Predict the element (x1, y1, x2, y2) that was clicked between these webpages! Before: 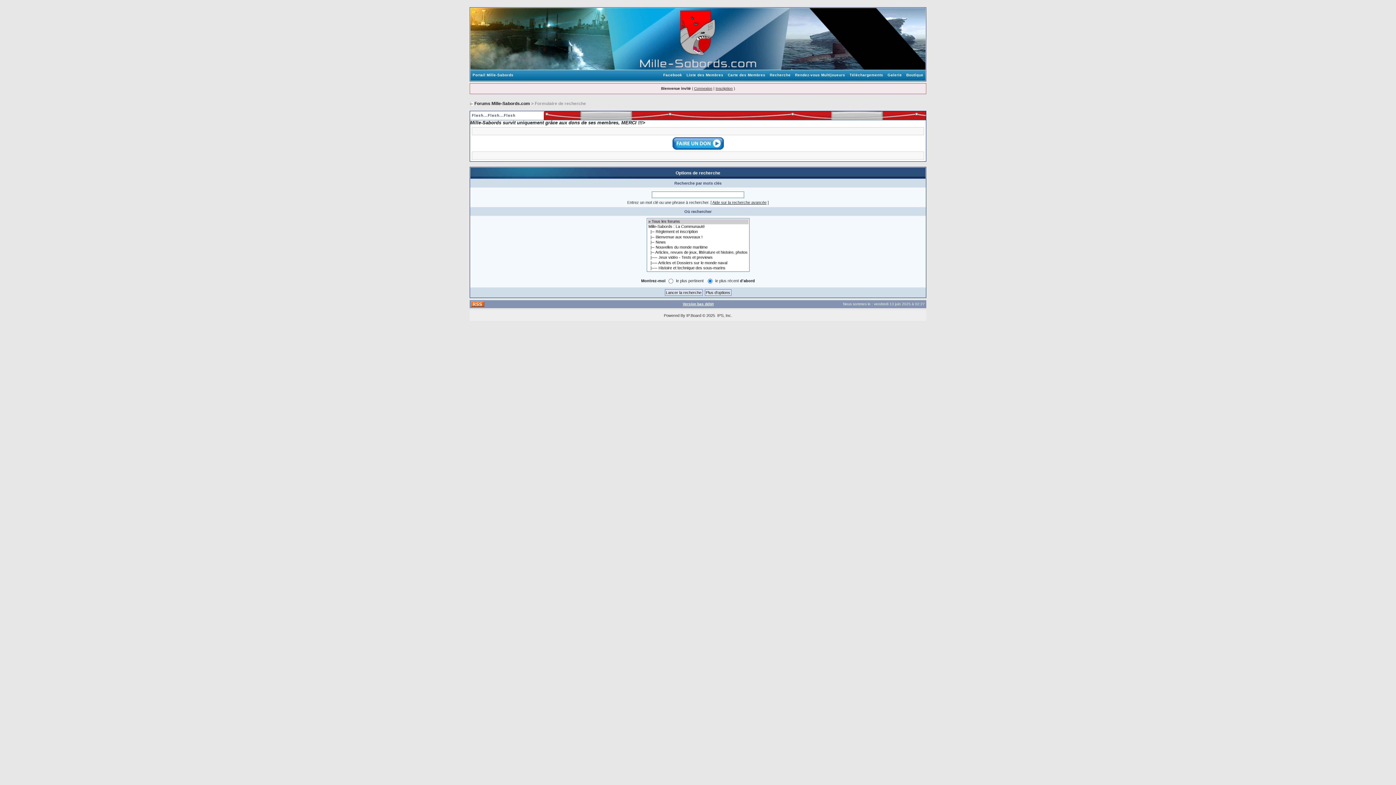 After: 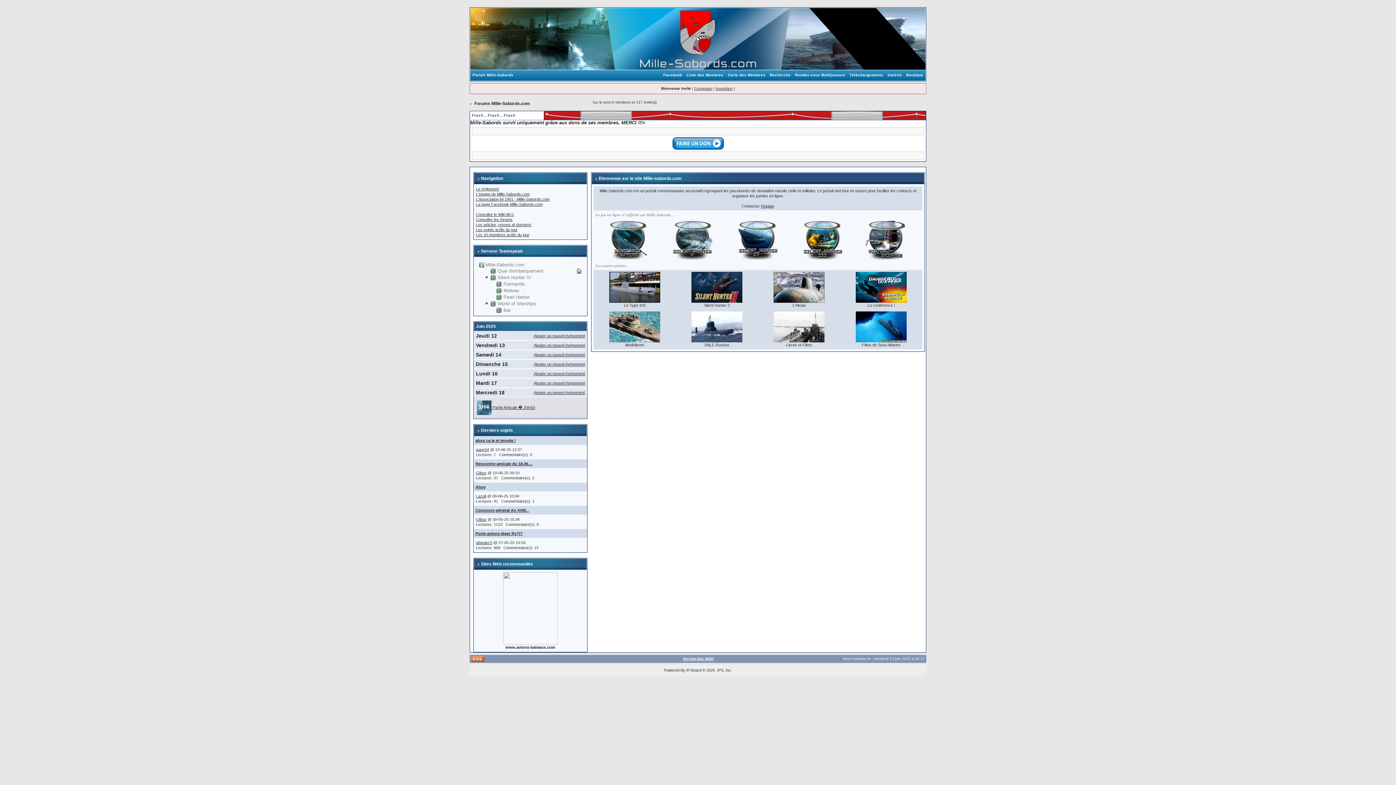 Action: bbox: (470, 8, 925, 12)